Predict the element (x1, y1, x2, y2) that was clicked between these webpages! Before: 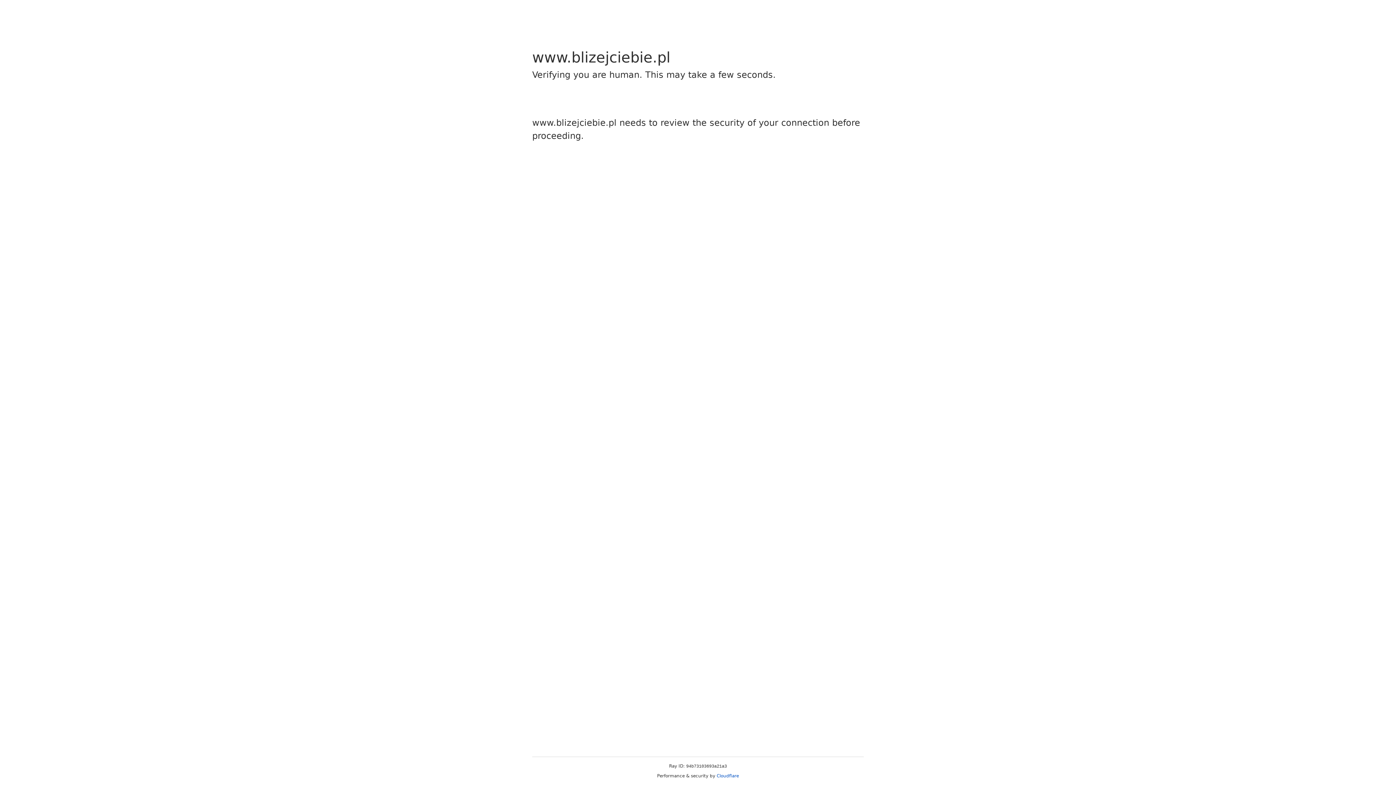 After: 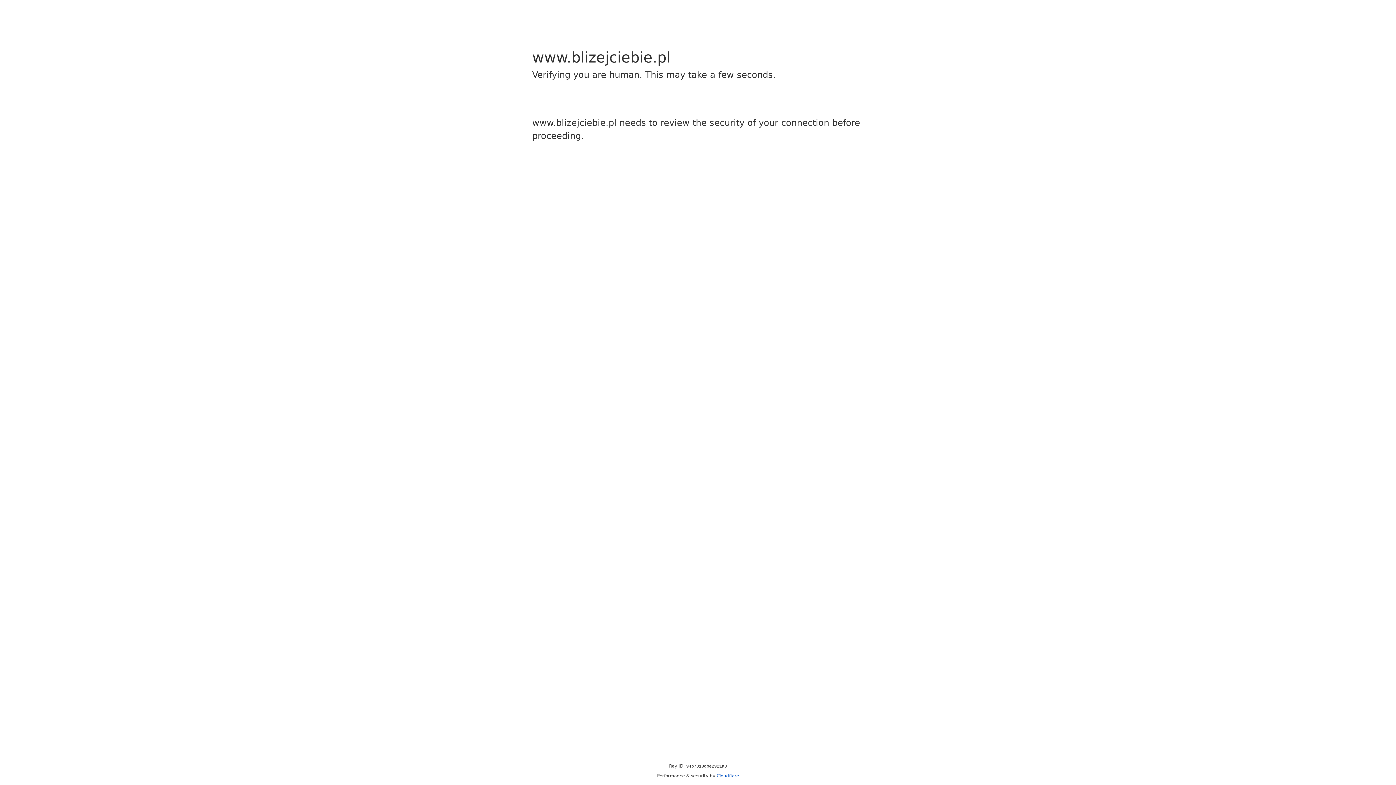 Action: bbox: (716, 773, 739, 778) label: Cloudflare